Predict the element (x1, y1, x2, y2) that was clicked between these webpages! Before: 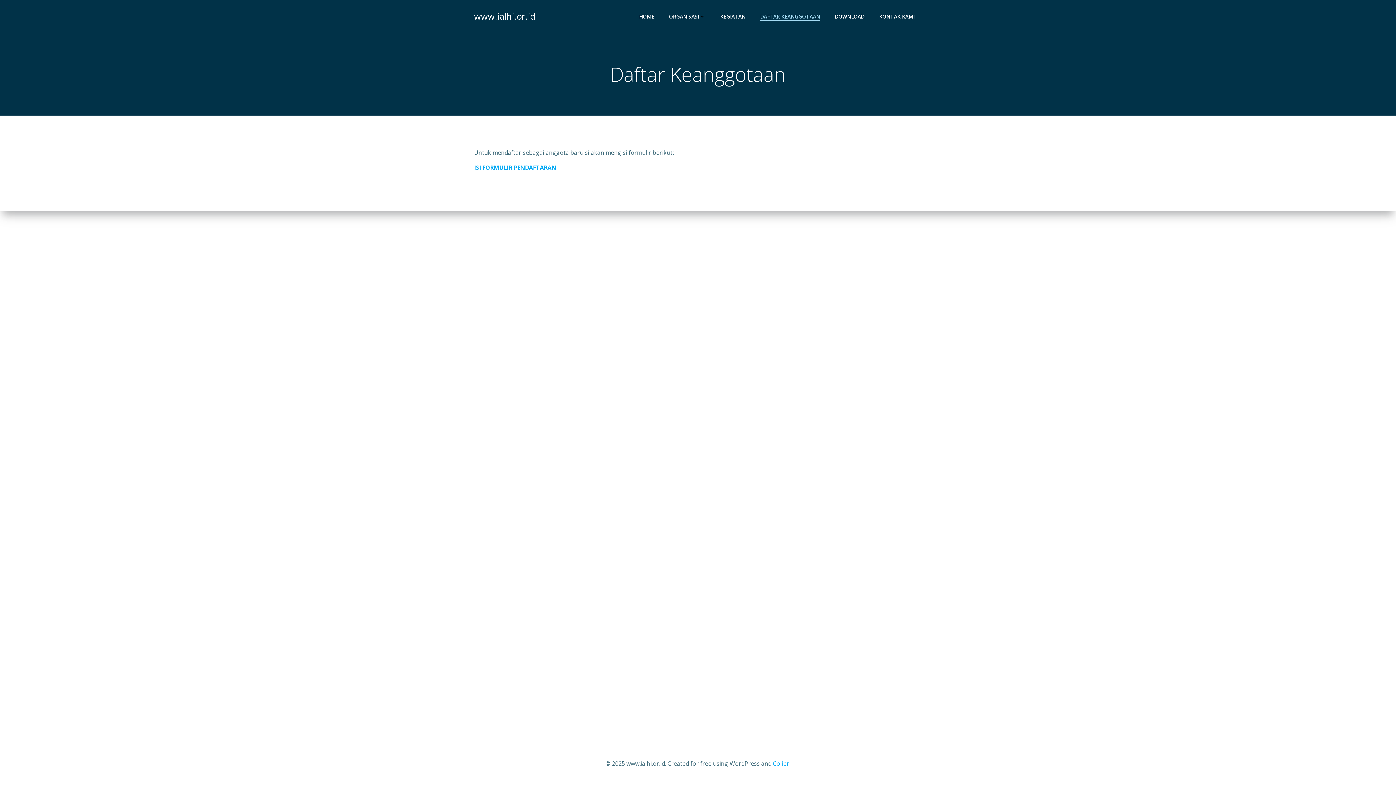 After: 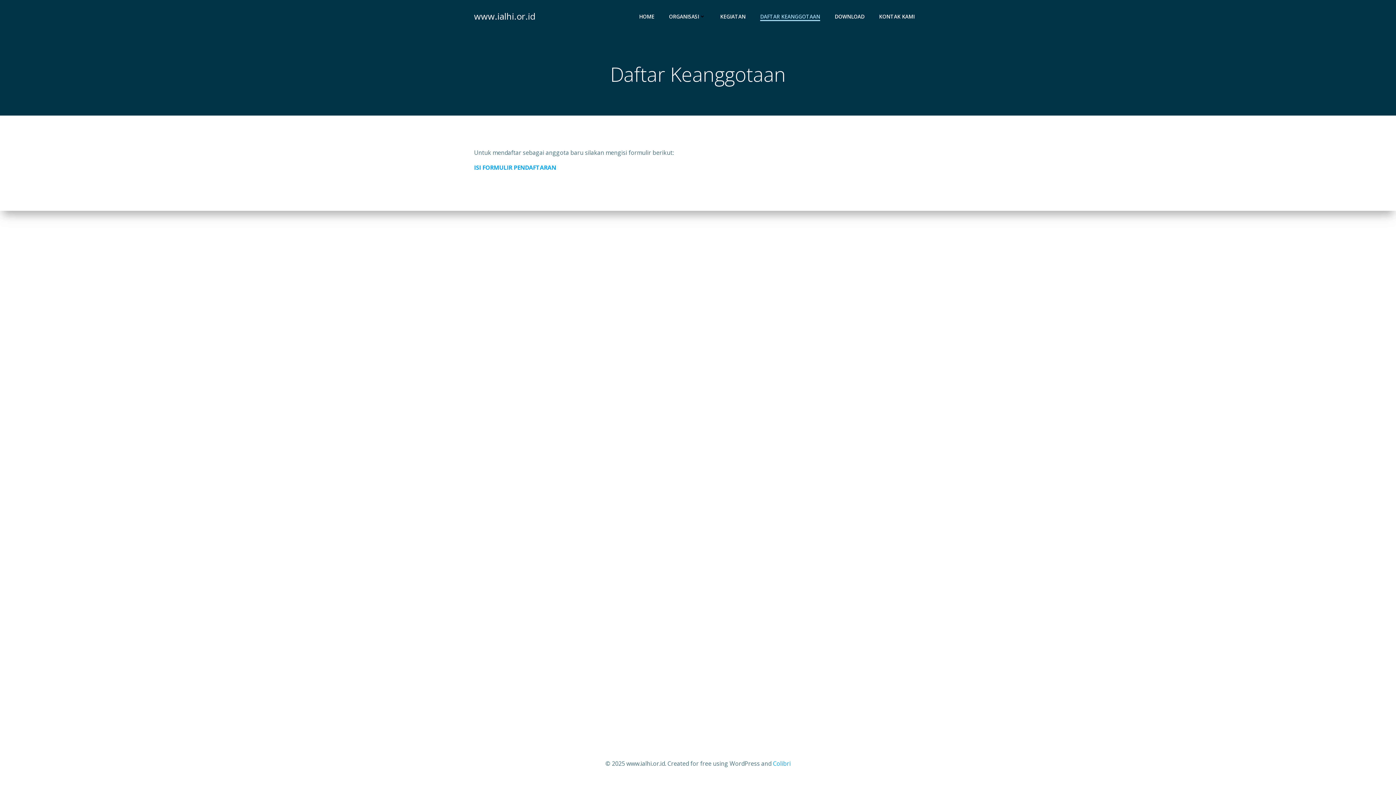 Action: label: DAFTAR KEANGGOTAAN bbox: (760, 12, 820, 20)